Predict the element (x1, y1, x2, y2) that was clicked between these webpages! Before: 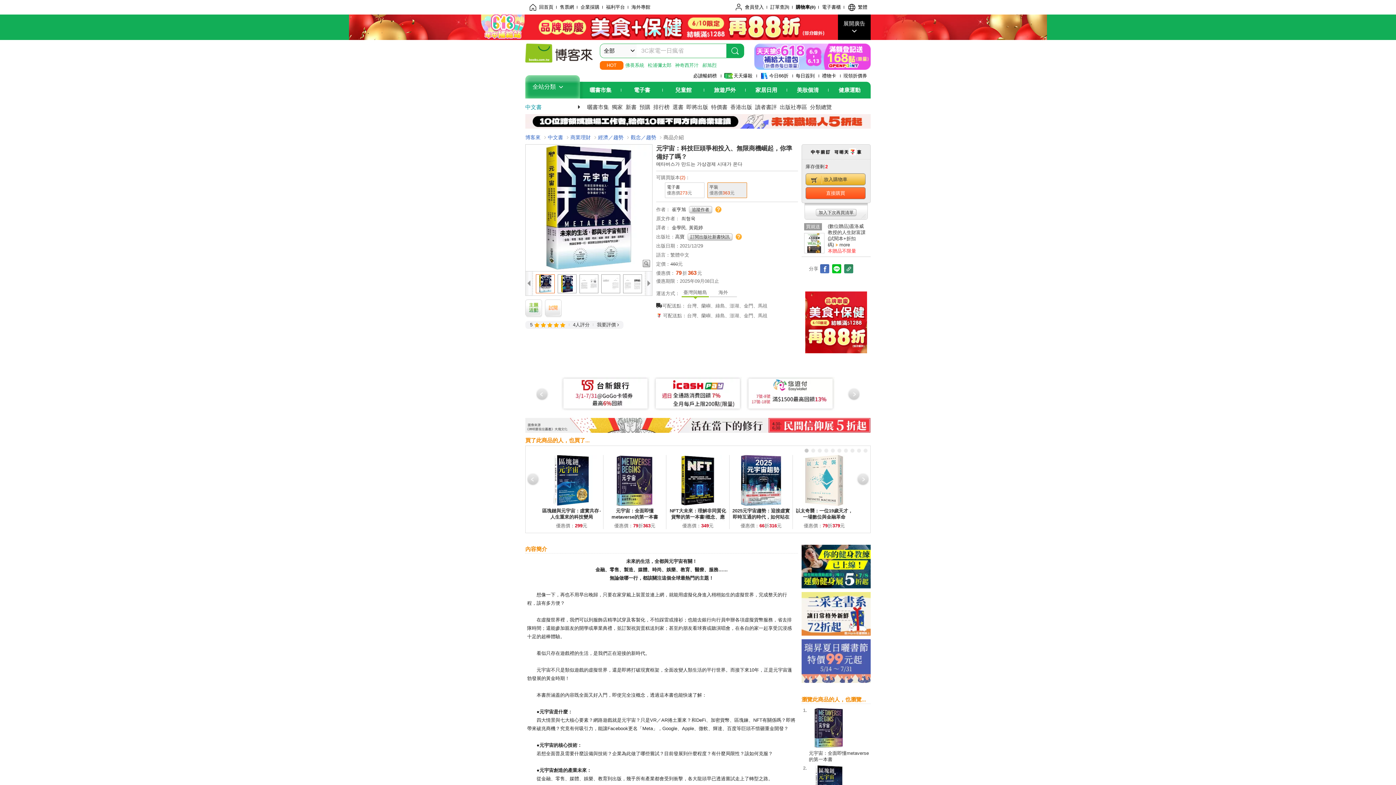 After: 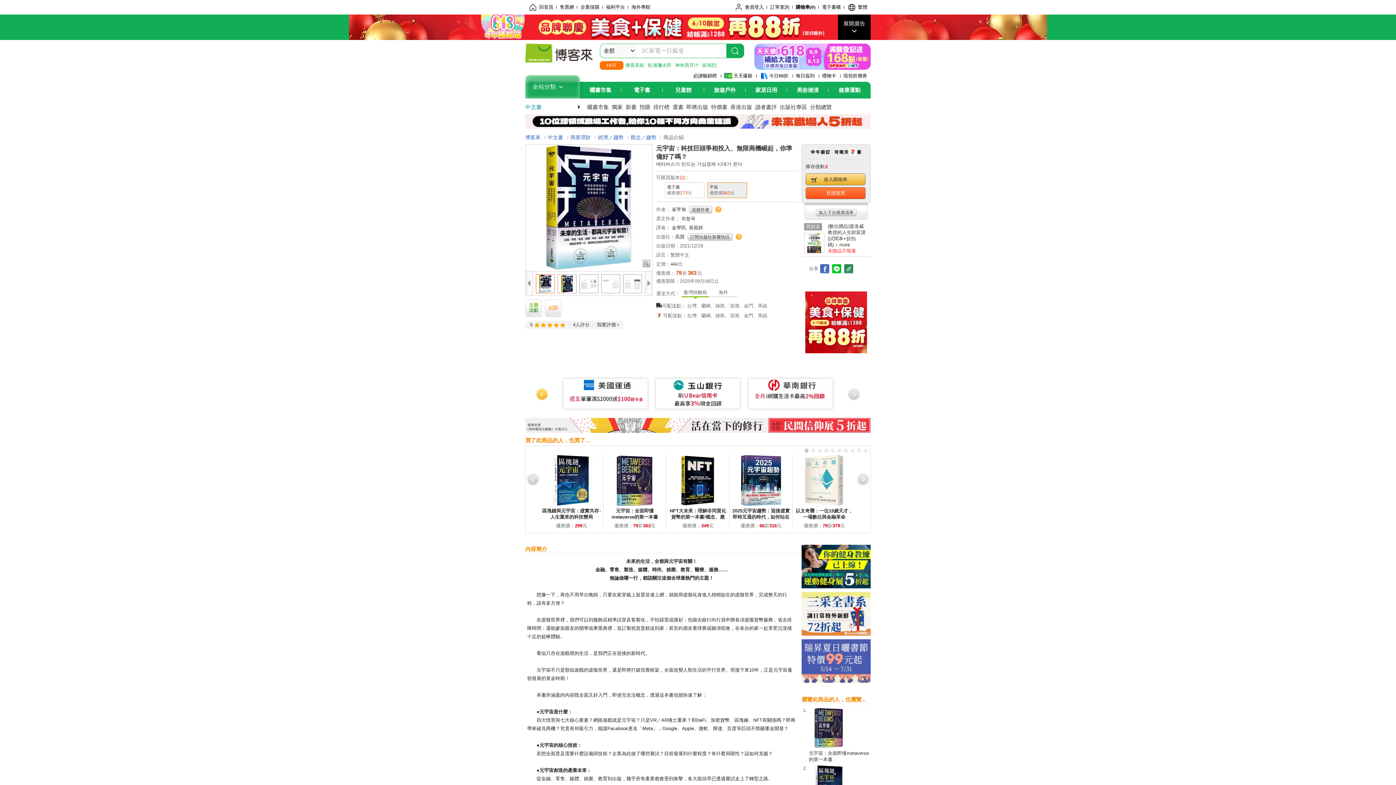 Action: bbox: (536, 388, 550, 402) label: 上頁